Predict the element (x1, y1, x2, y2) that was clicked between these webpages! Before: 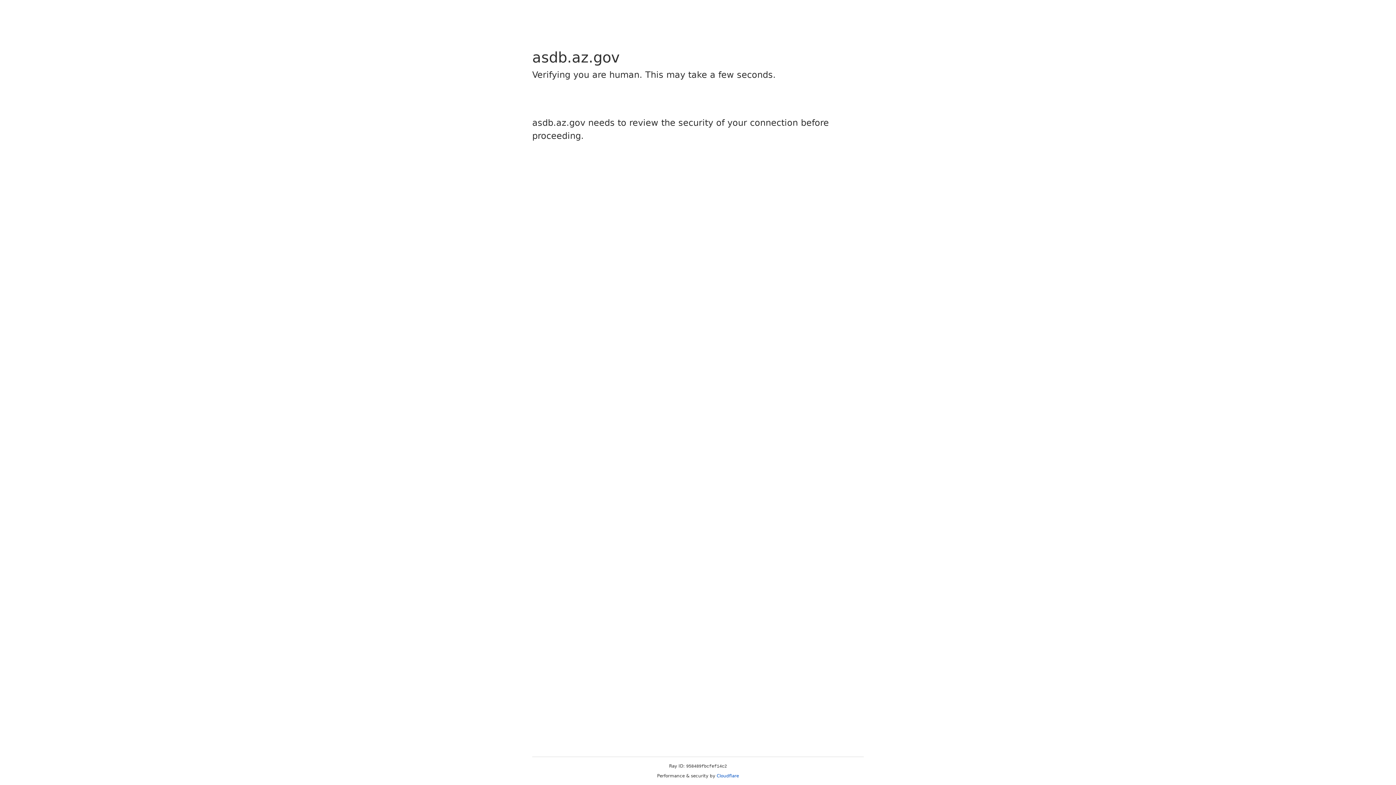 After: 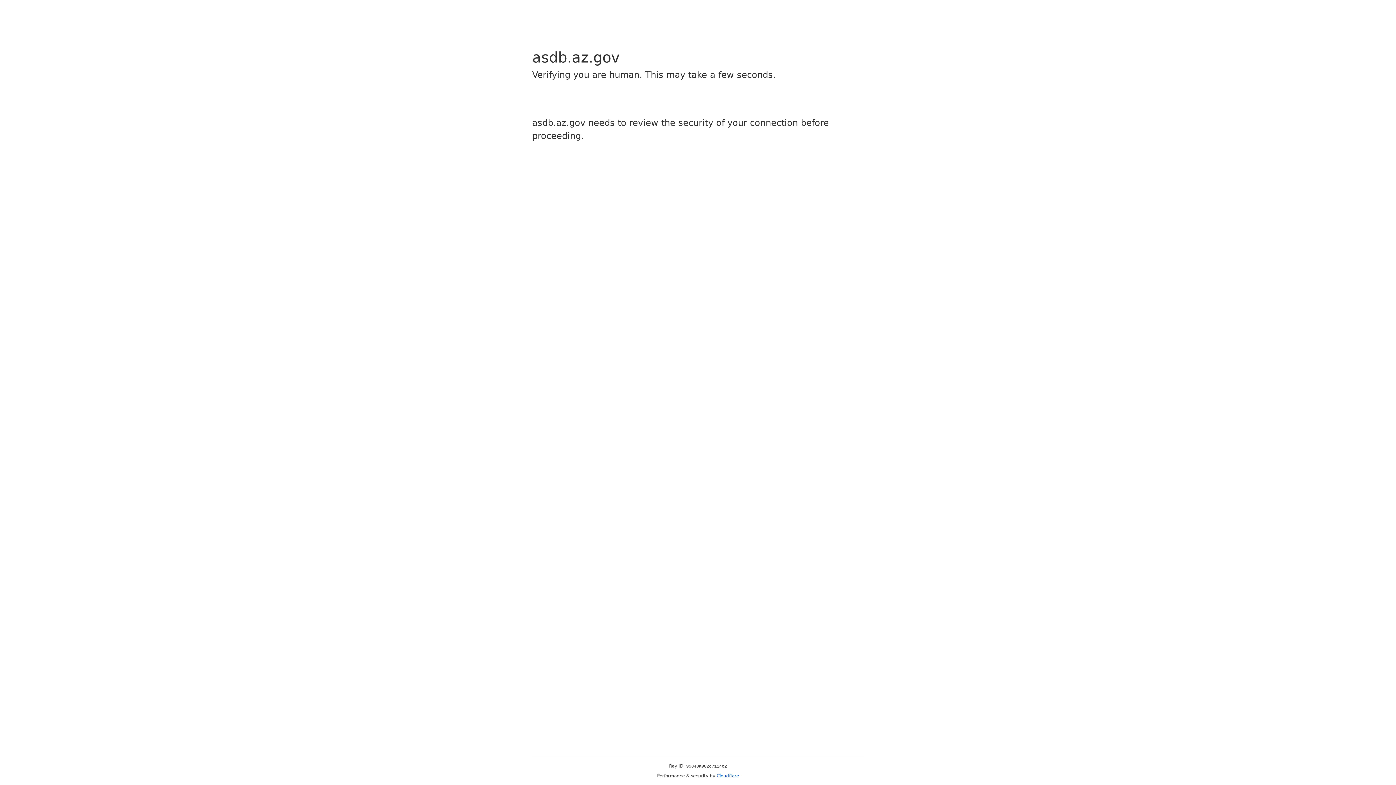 Action: bbox: (716, 773, 739, 778) label: Cloudflare